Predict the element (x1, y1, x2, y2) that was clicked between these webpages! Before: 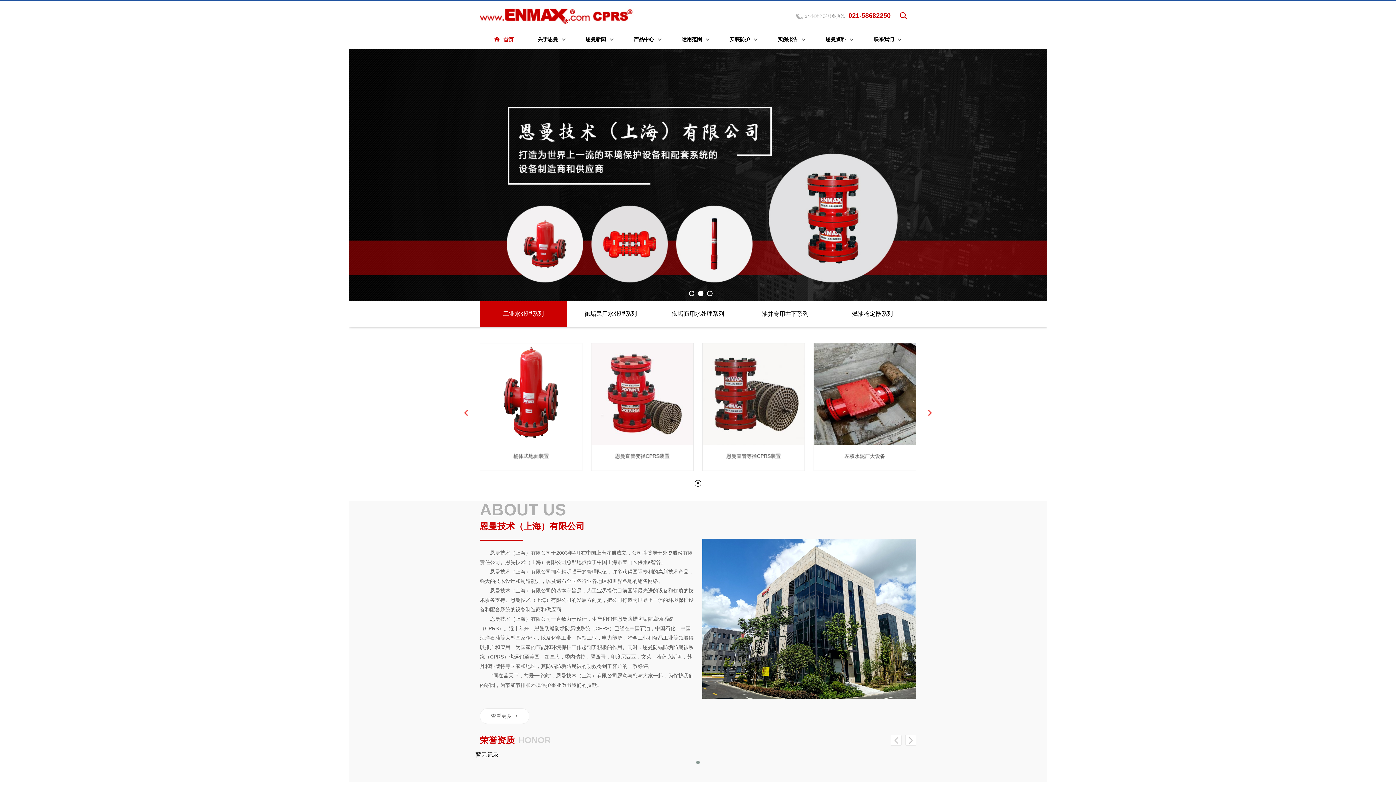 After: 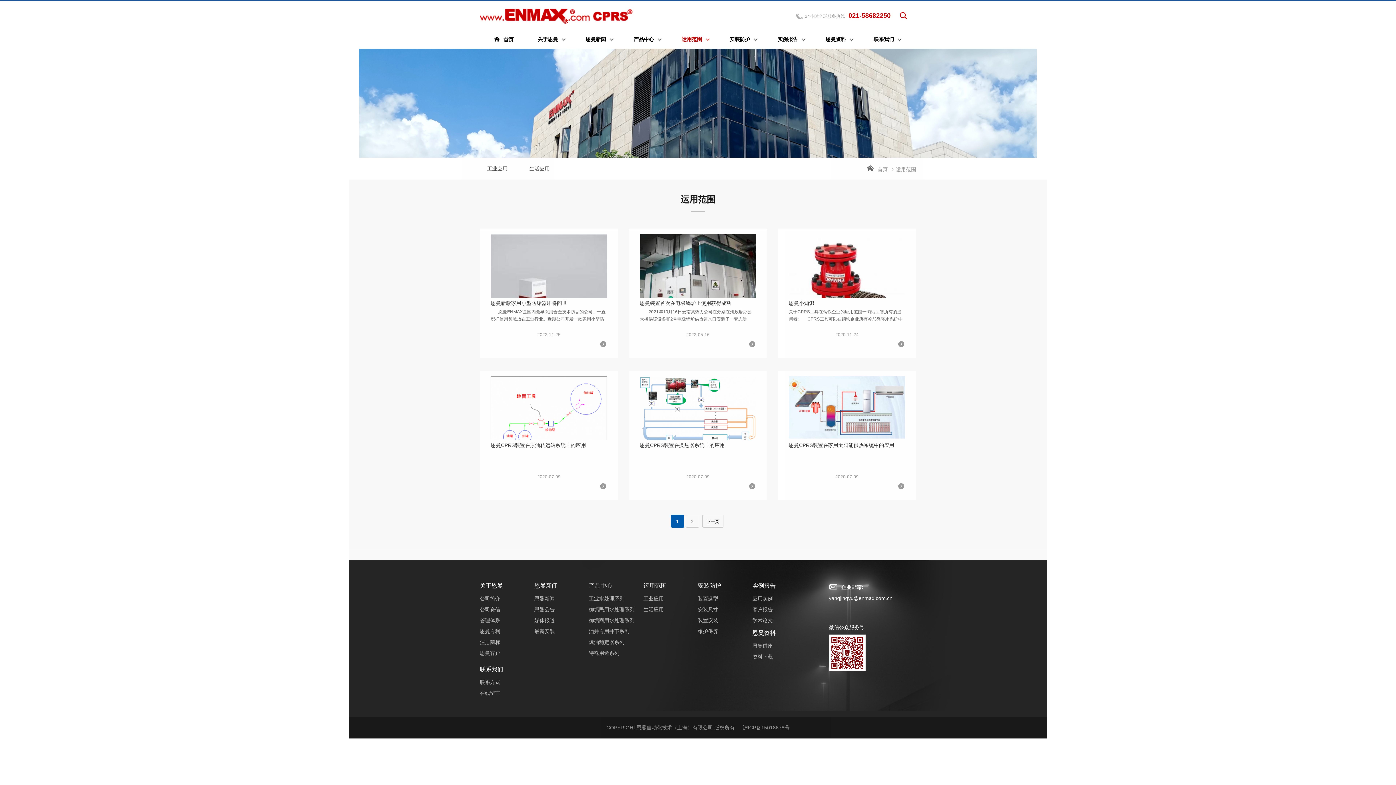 Action: bbox: (672, 30, 720, 48) label: 运用范围